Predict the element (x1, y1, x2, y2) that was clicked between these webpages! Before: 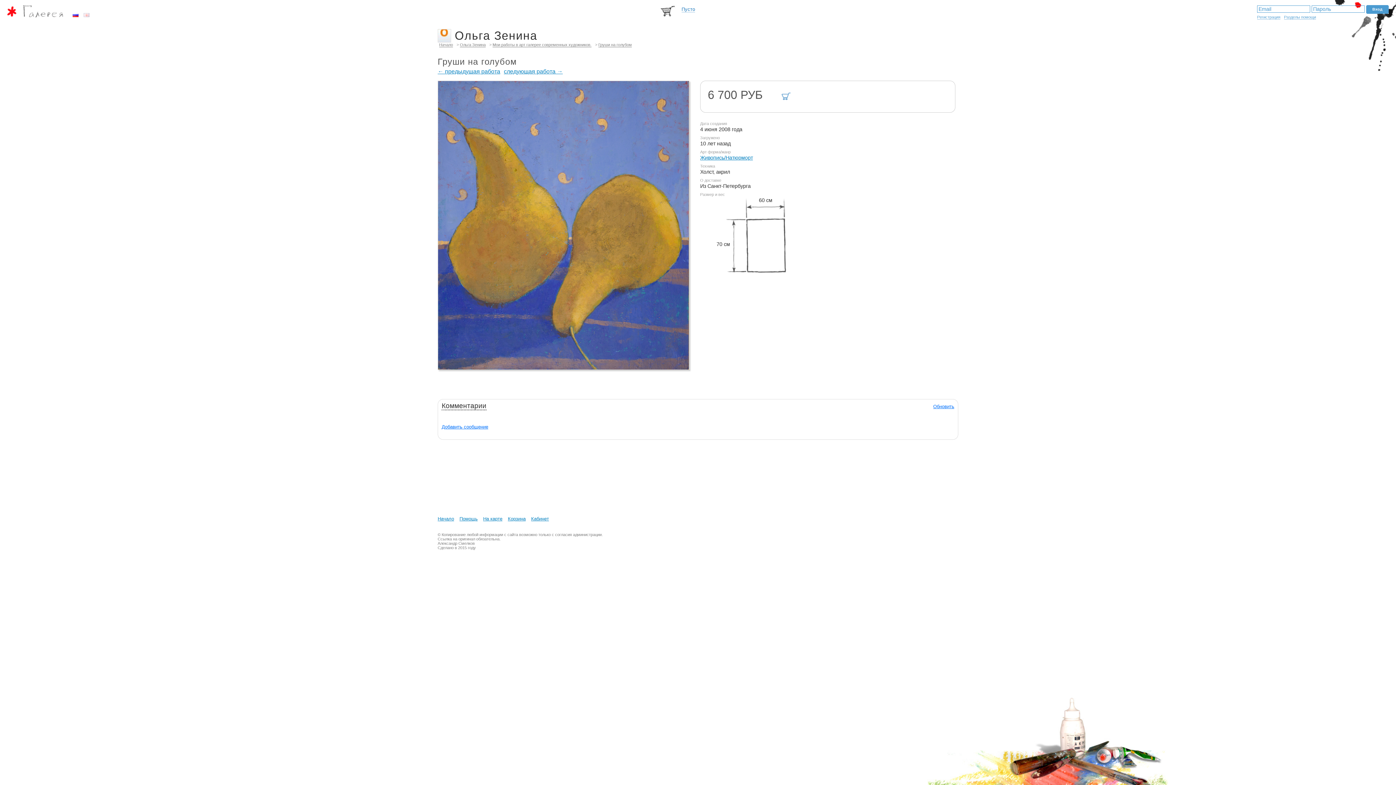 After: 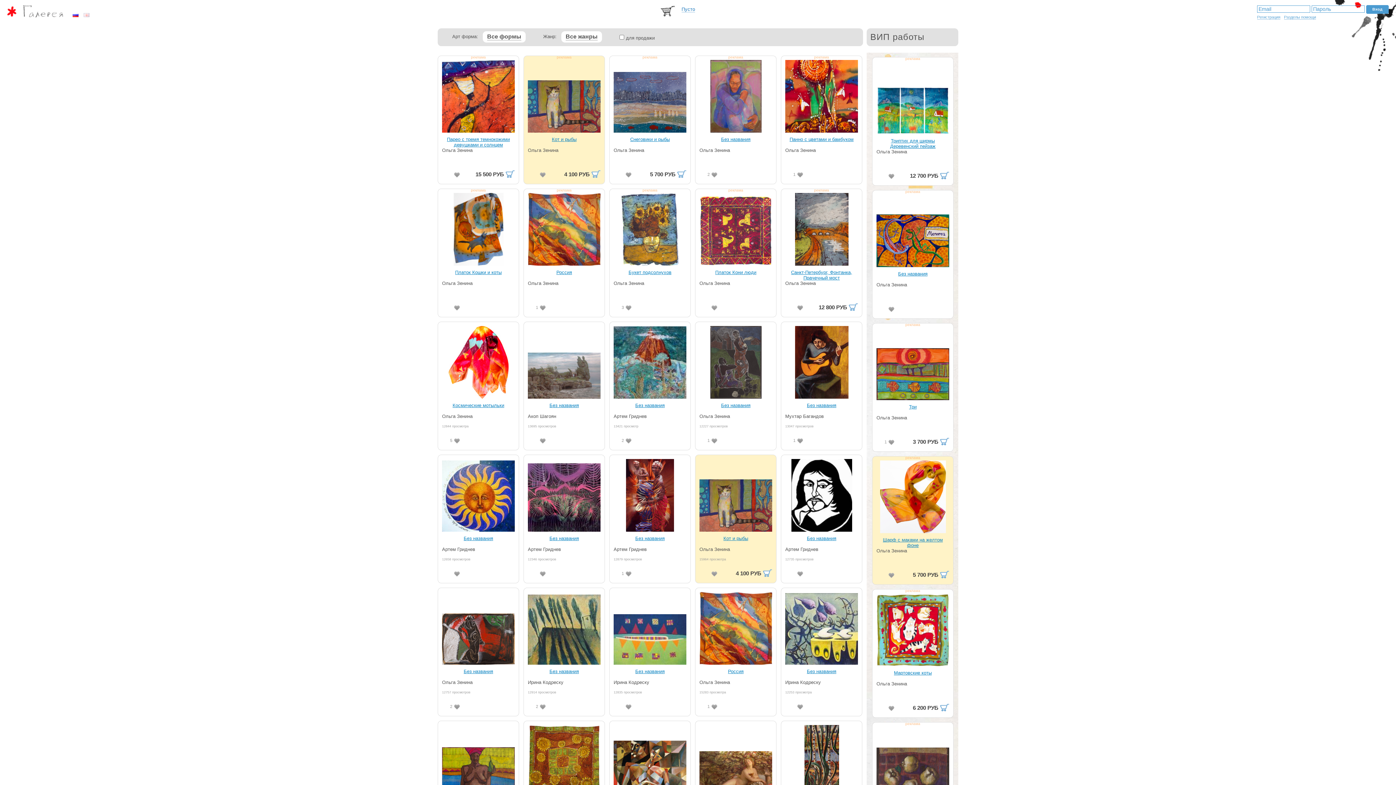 Action: bbox: (0, 5, 65, 17)